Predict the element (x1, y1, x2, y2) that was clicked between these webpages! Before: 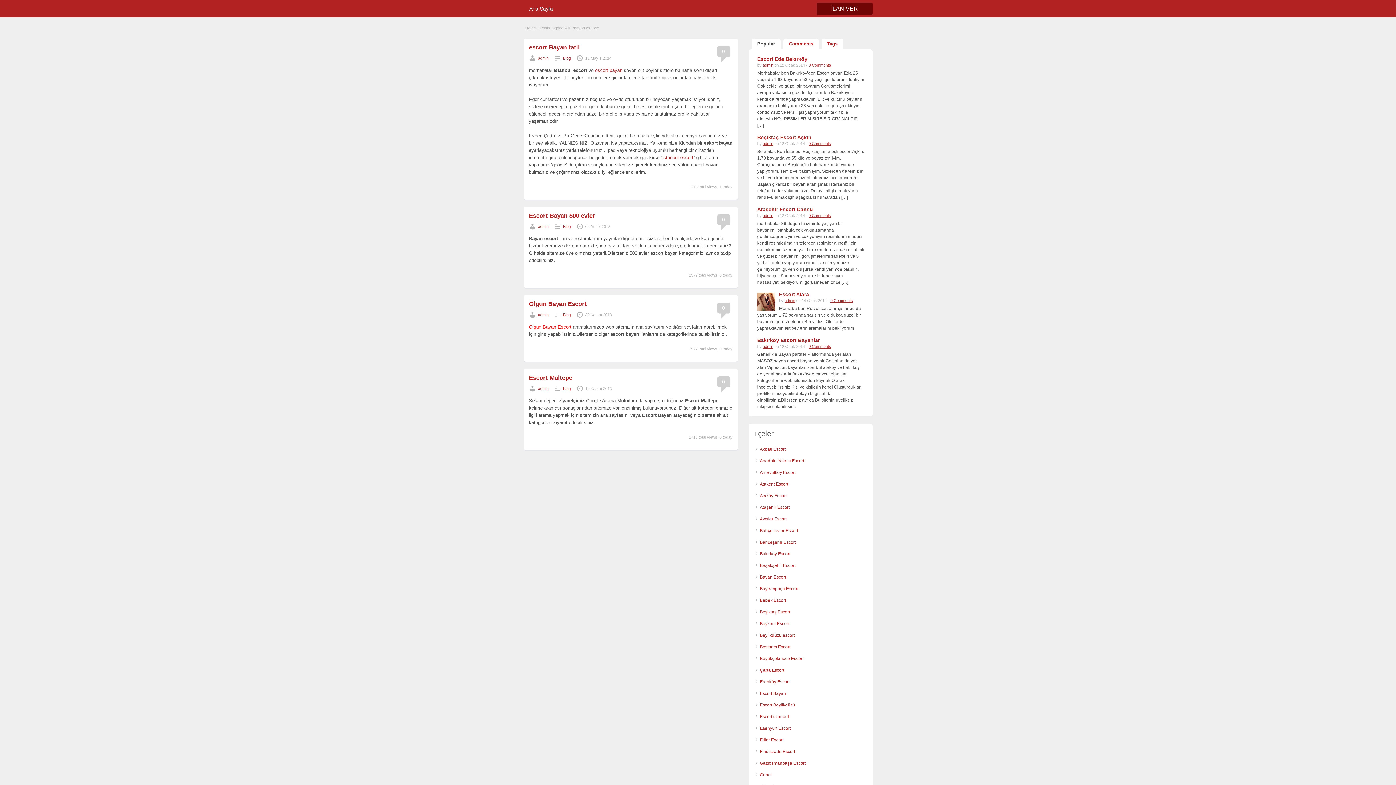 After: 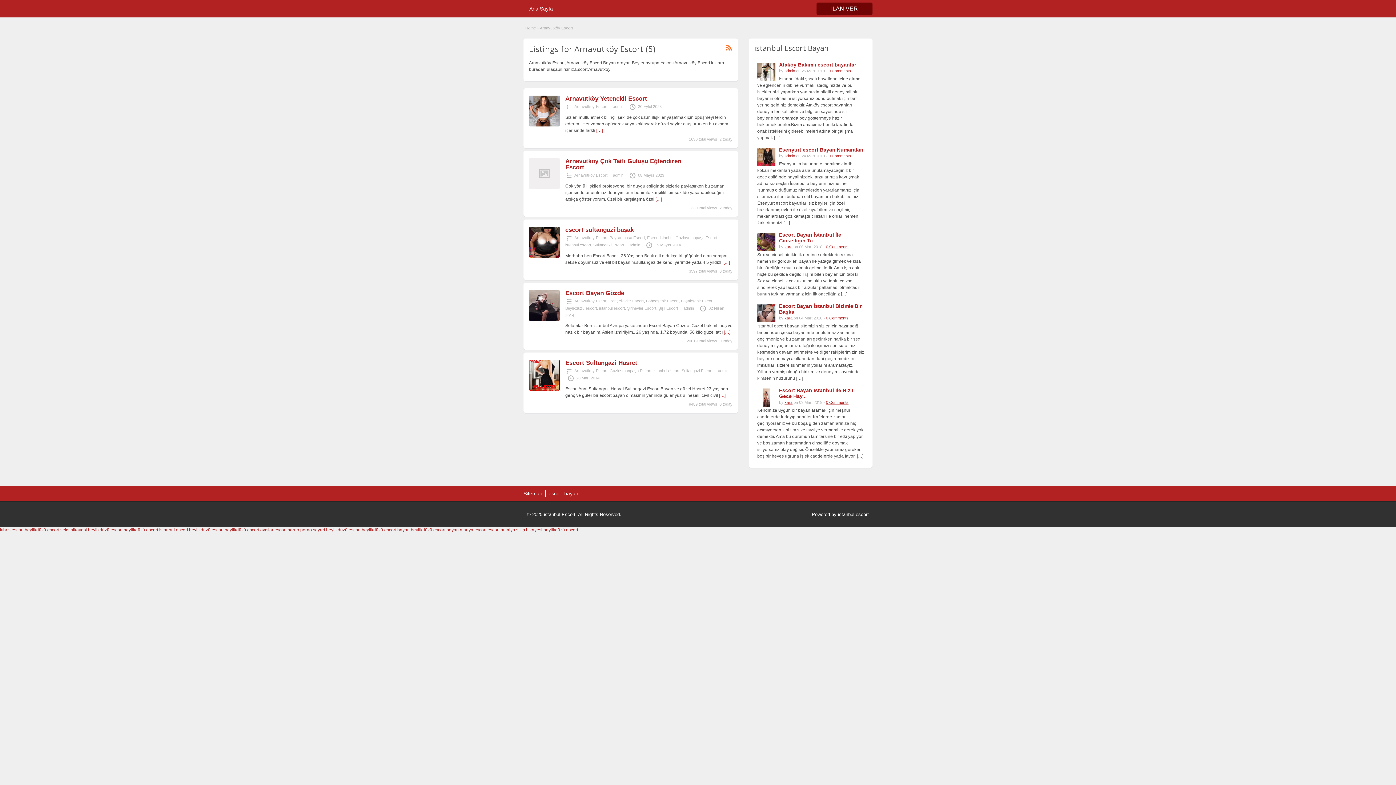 Action: bbox: (760, 470, 795, 475) label: Arnavutköy Escort